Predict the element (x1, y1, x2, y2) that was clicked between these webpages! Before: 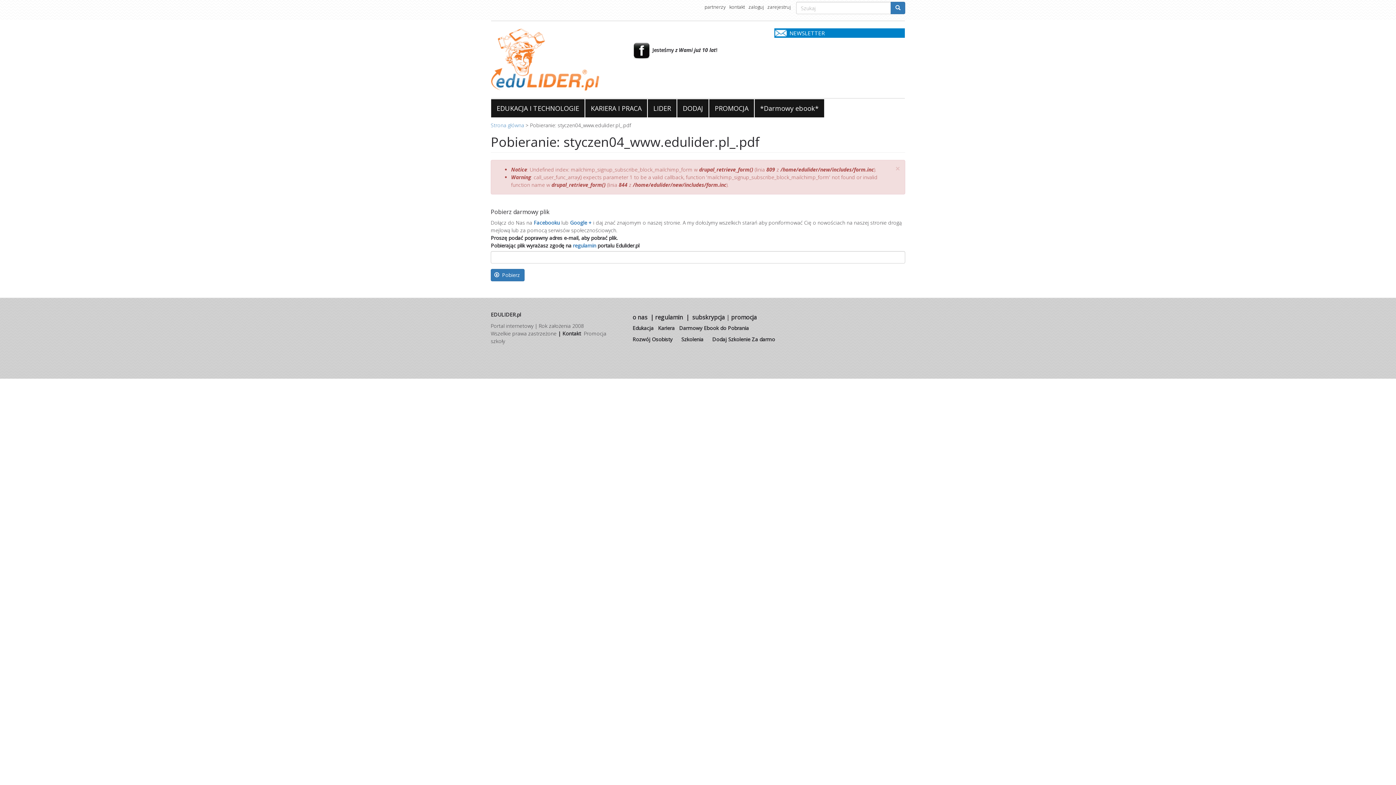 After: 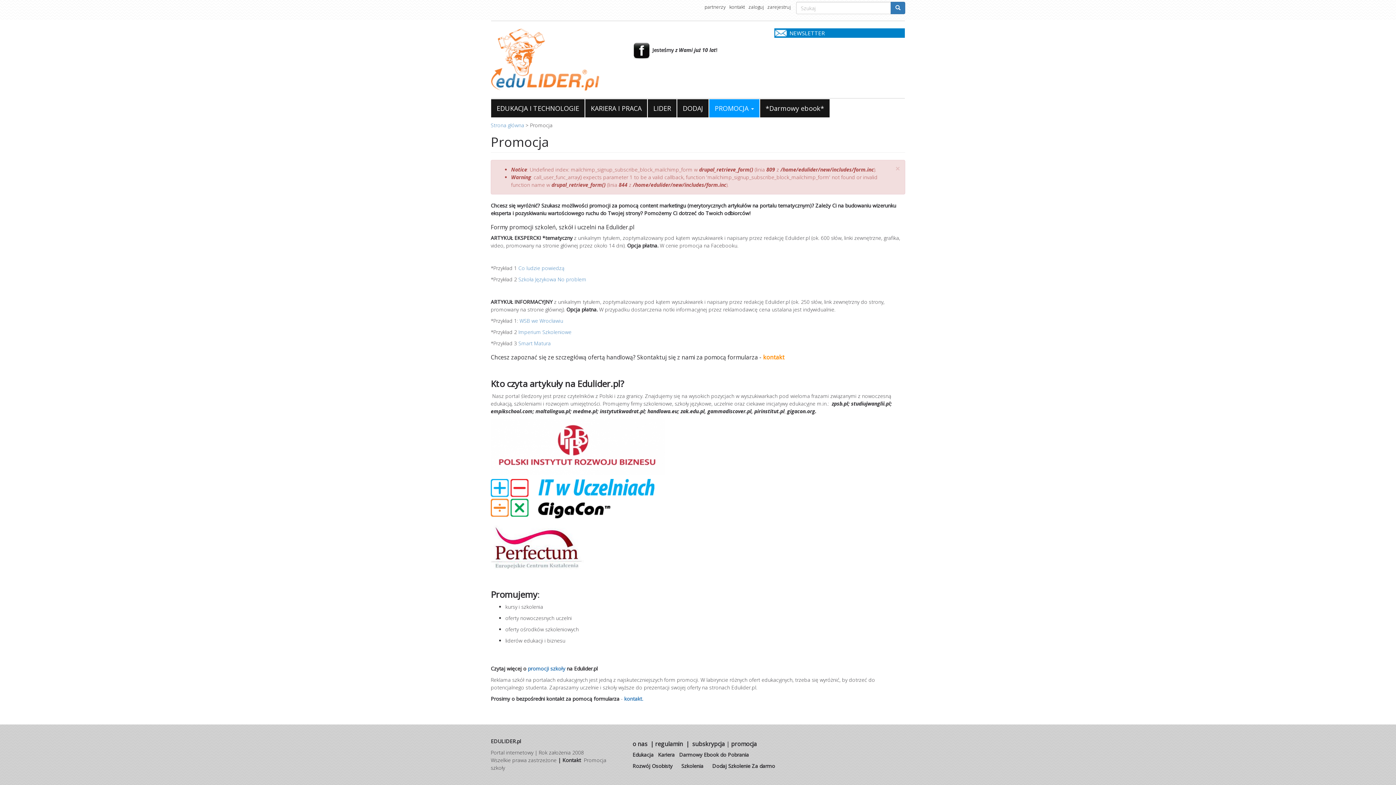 Action: bbox: (731, 313, 757, 321) label: promocja